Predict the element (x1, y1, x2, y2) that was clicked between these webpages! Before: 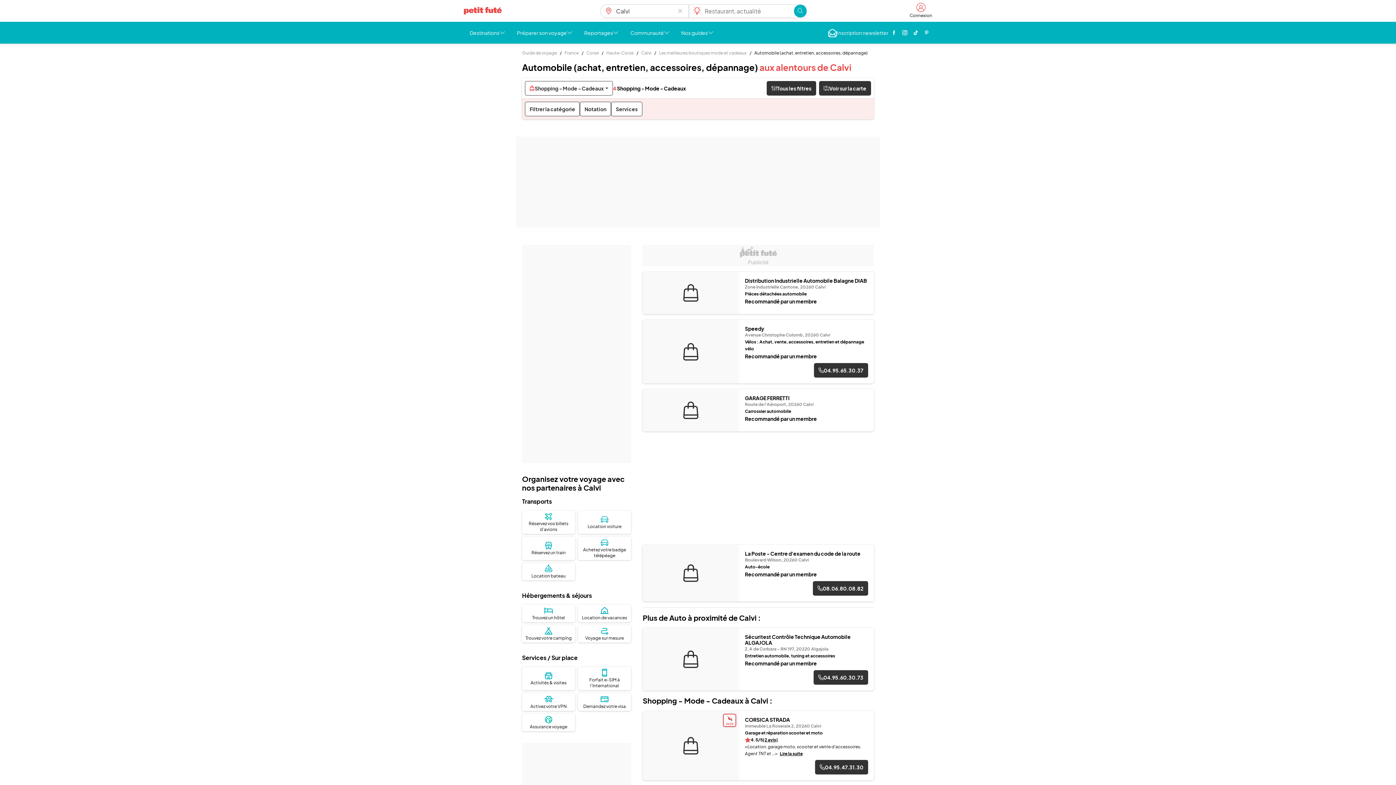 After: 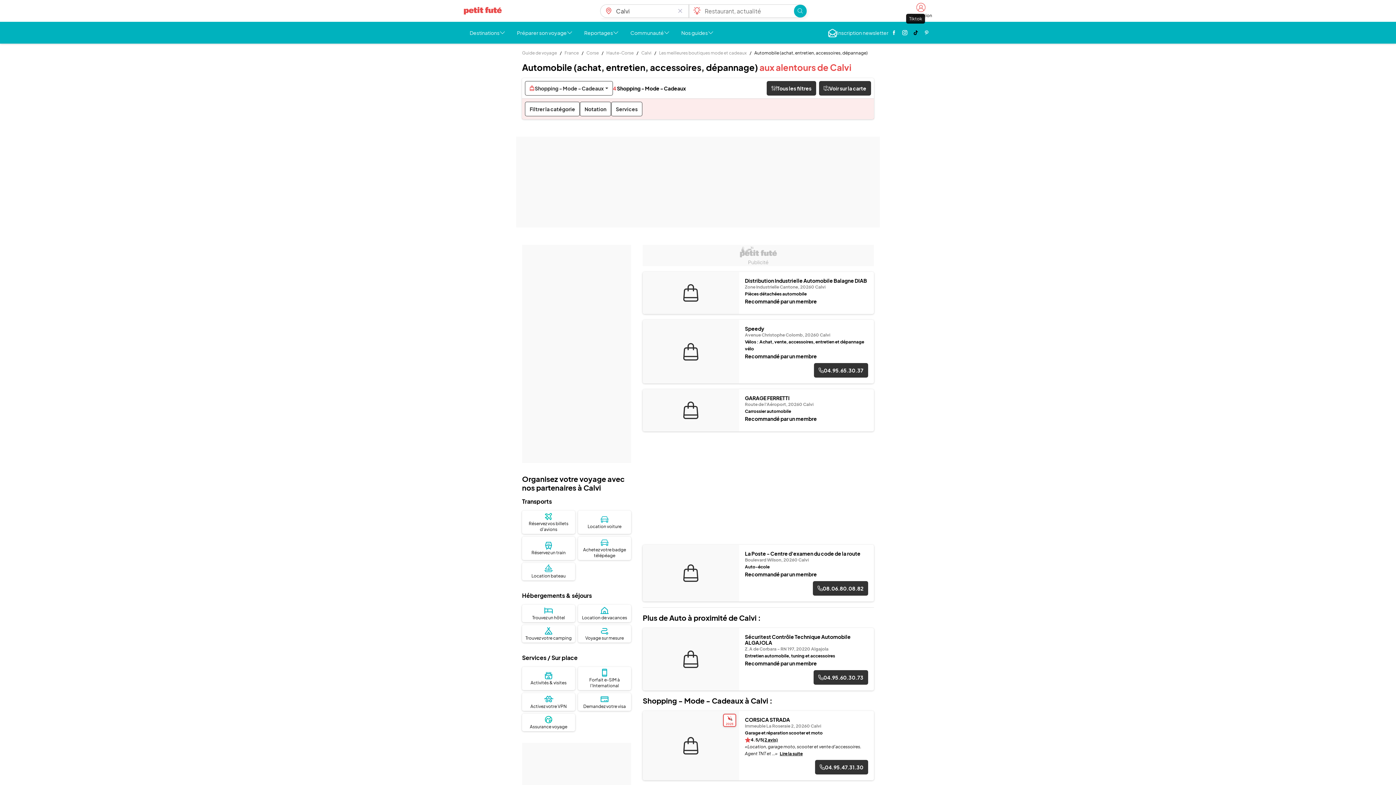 Action: label: Page Tiktok Petit Futé bbox: (910, 25, 921, 39)